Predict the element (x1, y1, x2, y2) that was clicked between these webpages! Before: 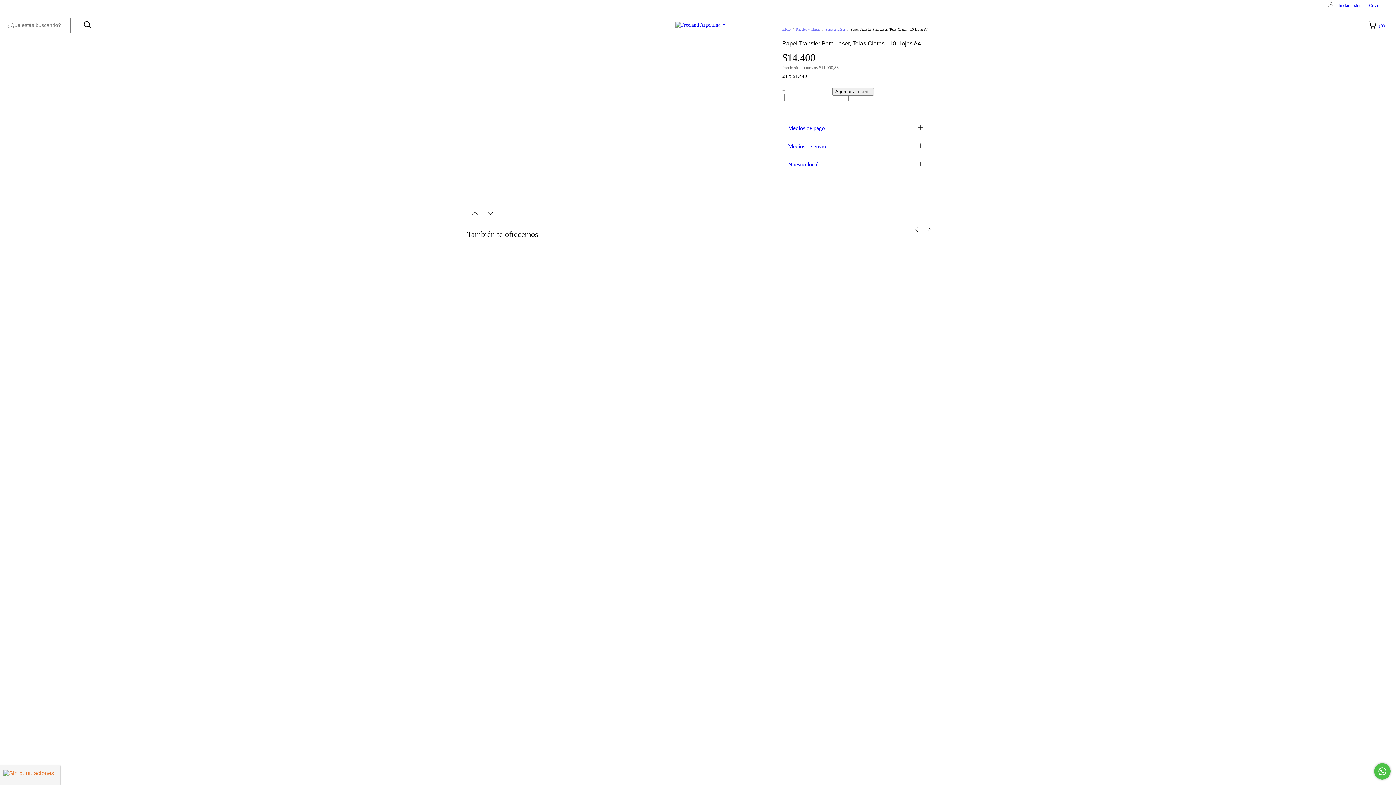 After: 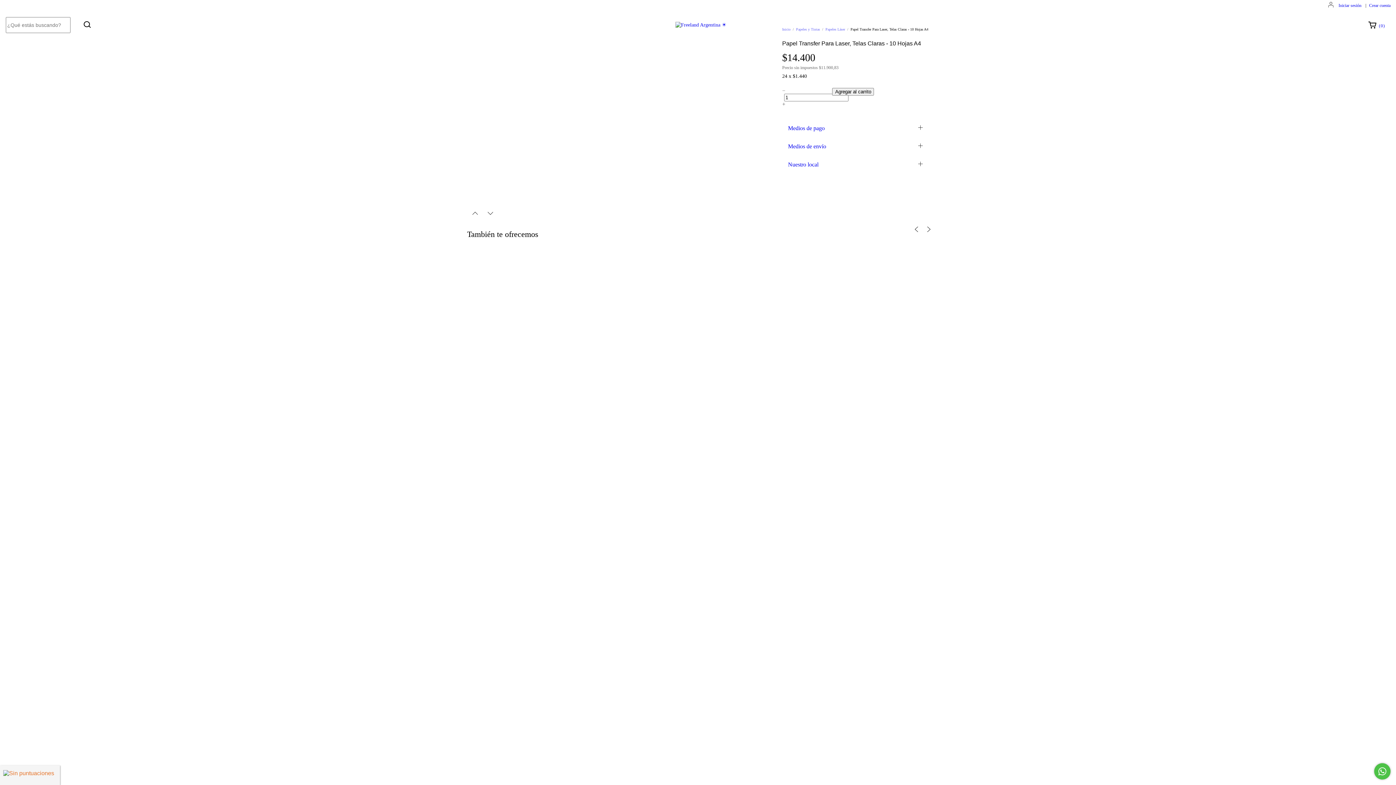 Action: bbox: (1363, 17, 1390, 32) label:  ( 0 )